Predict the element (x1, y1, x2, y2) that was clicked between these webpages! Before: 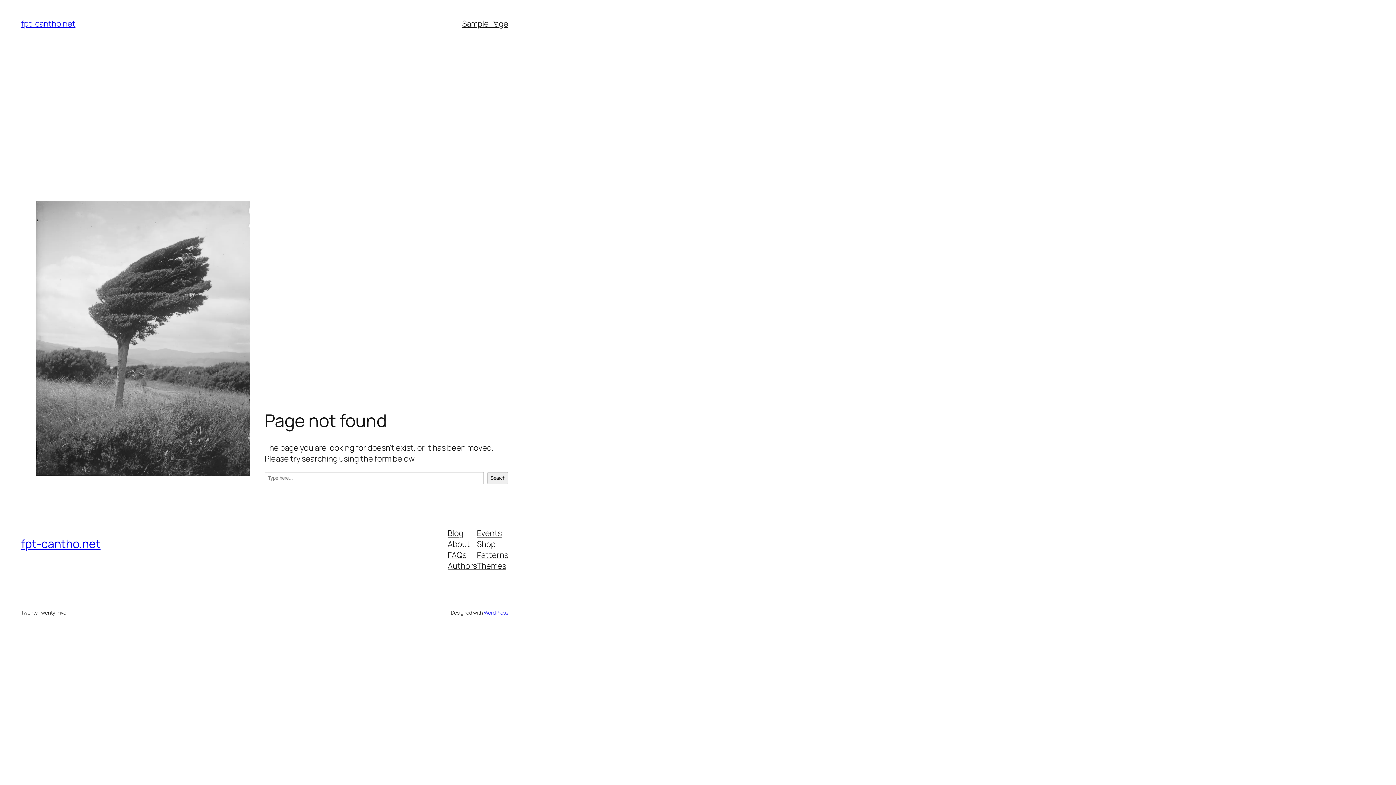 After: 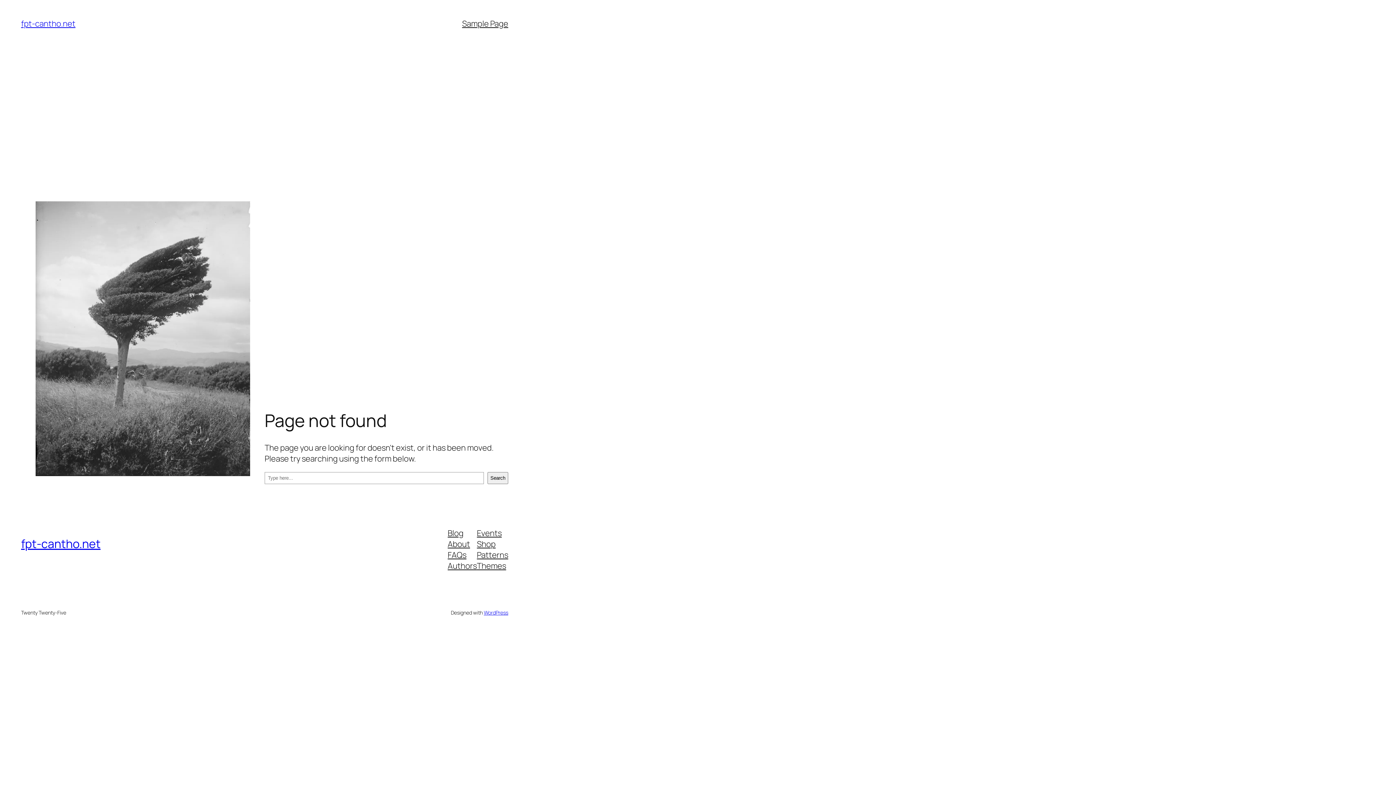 Action: label: Patterns bbox: (477, 549, 508, 560)